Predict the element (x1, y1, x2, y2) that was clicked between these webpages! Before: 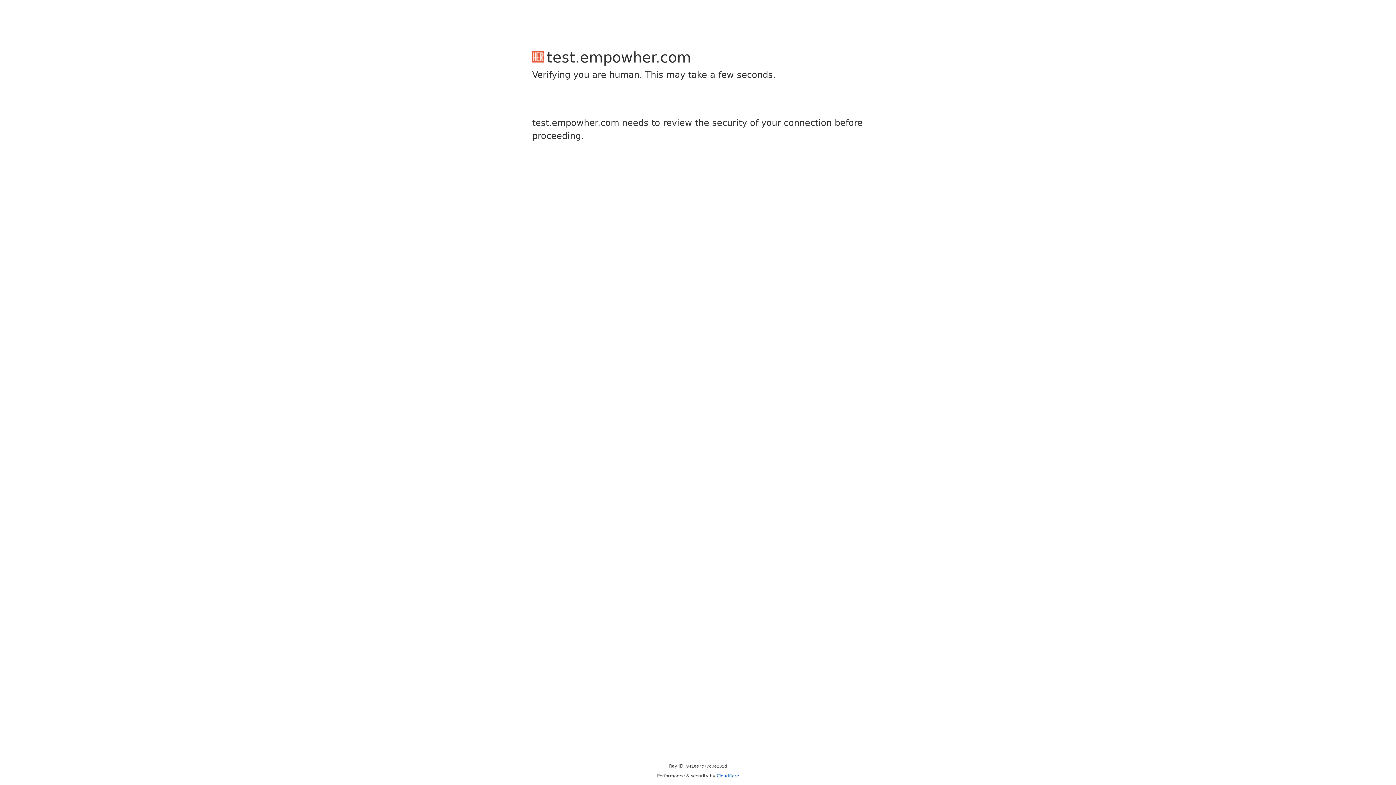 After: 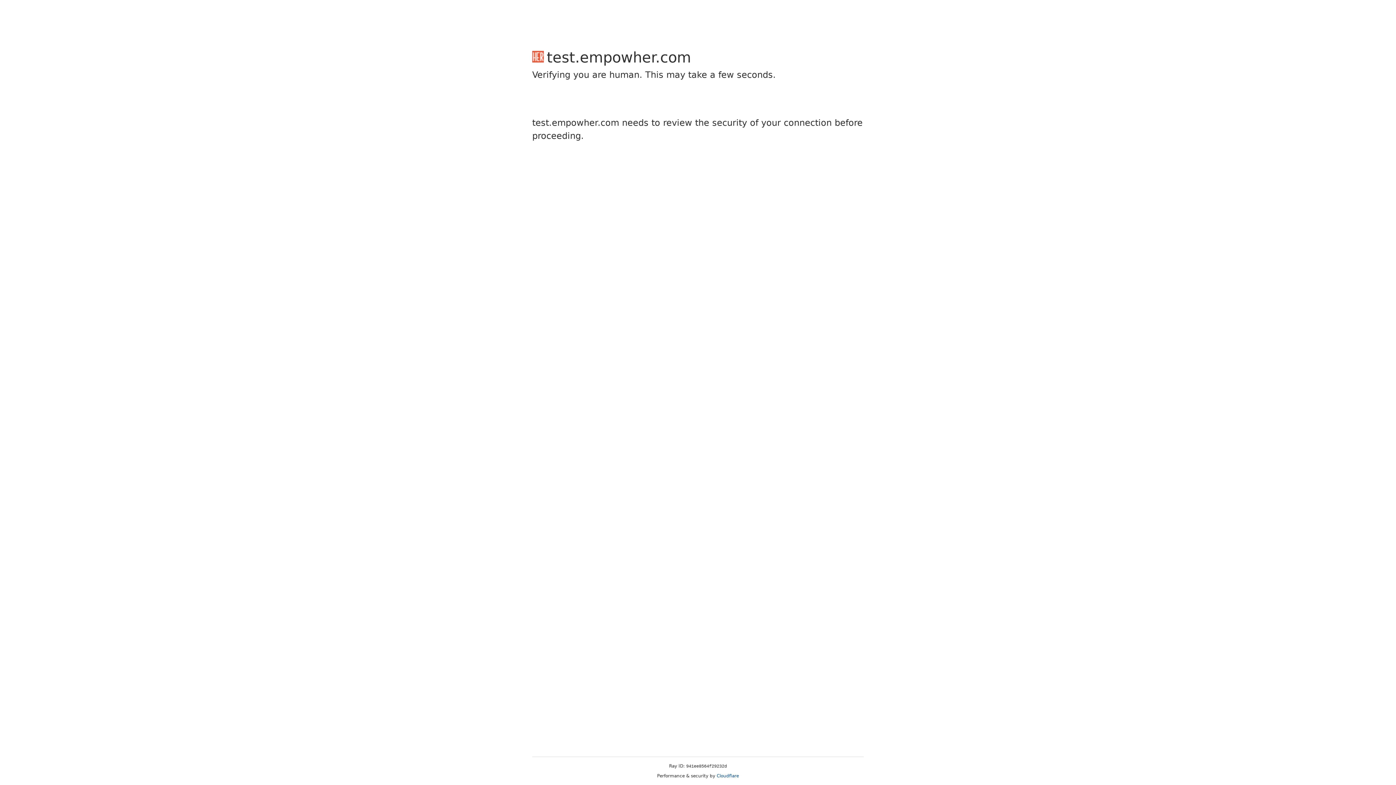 Action: label: Cloudflare bbox: (716, 773, 739, 778)